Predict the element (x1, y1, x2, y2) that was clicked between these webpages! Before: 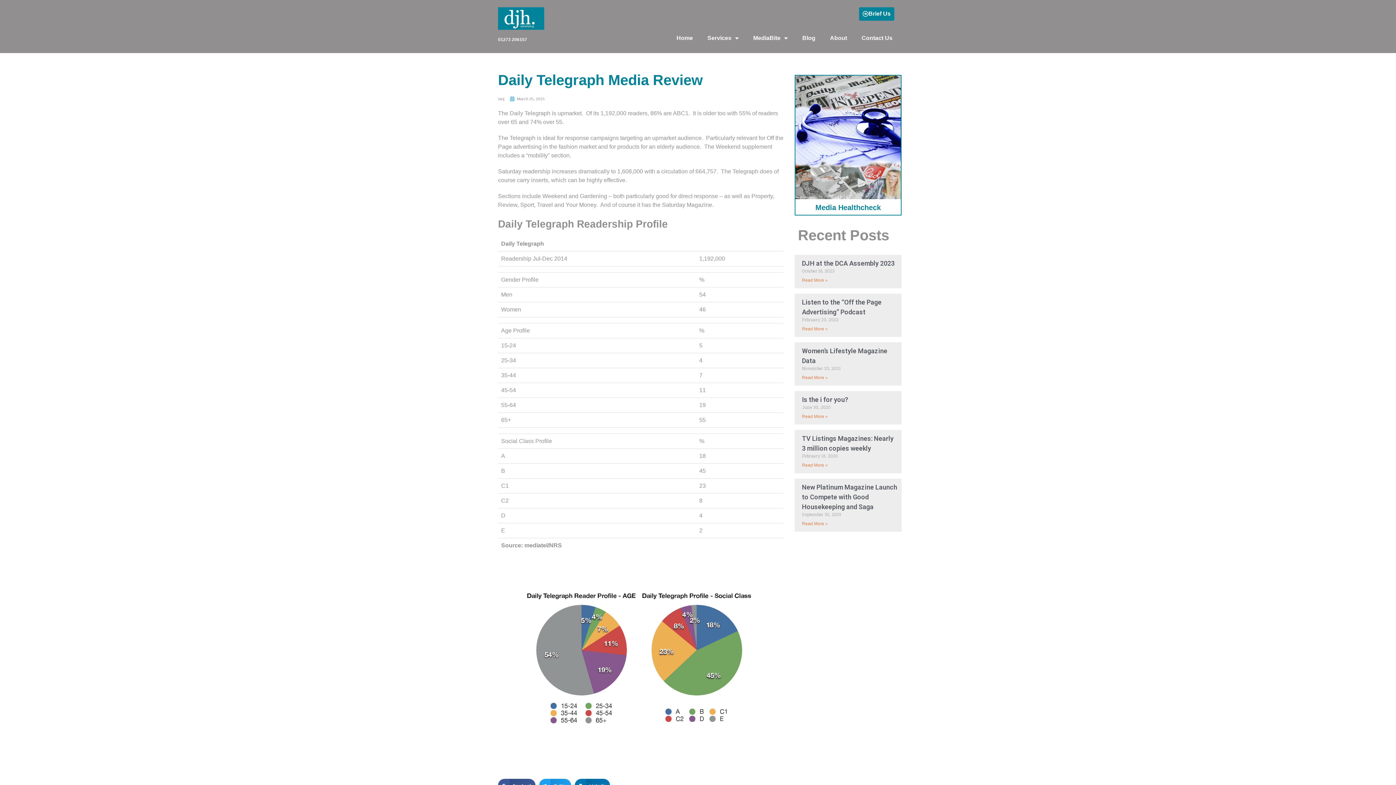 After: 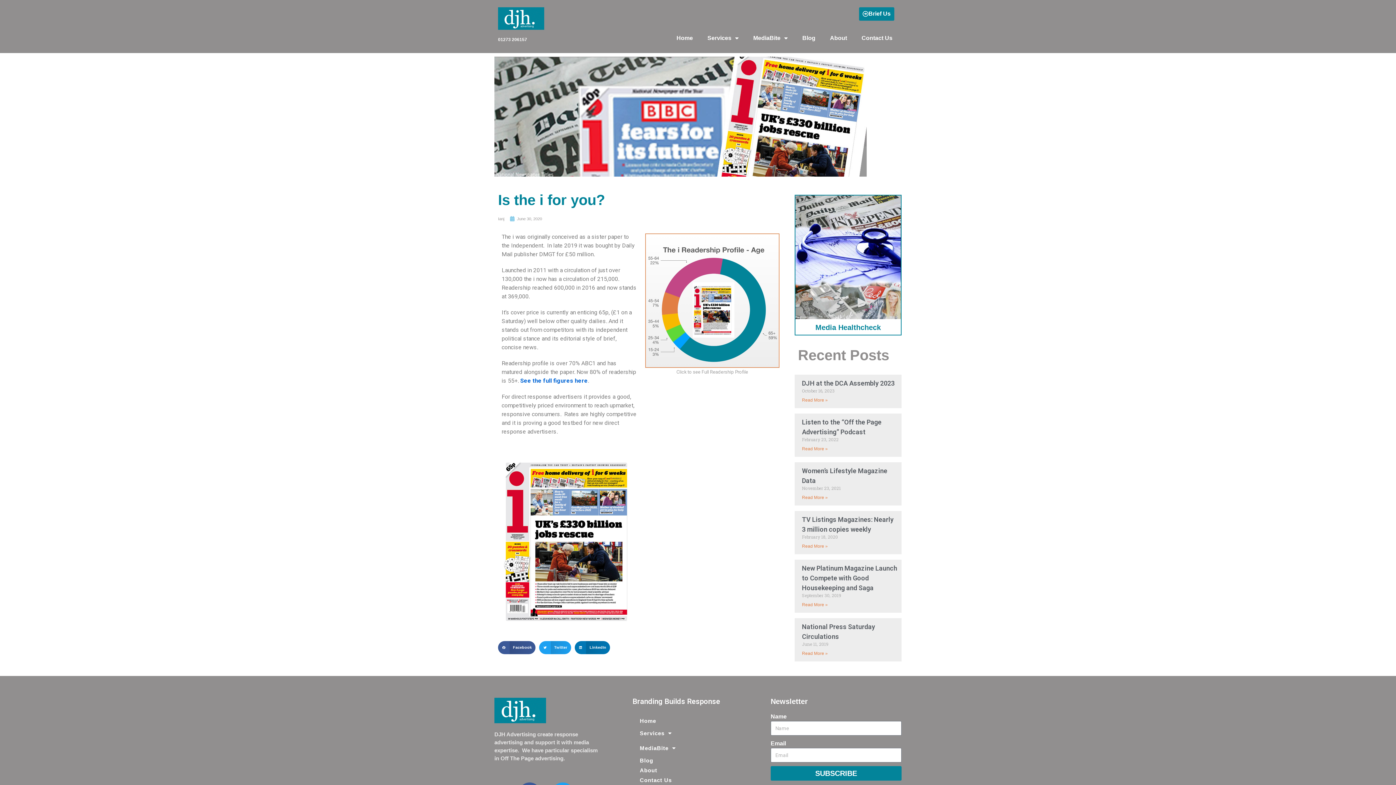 Action: label: Is the i for you? bbox: (802, 396, 848, 403)